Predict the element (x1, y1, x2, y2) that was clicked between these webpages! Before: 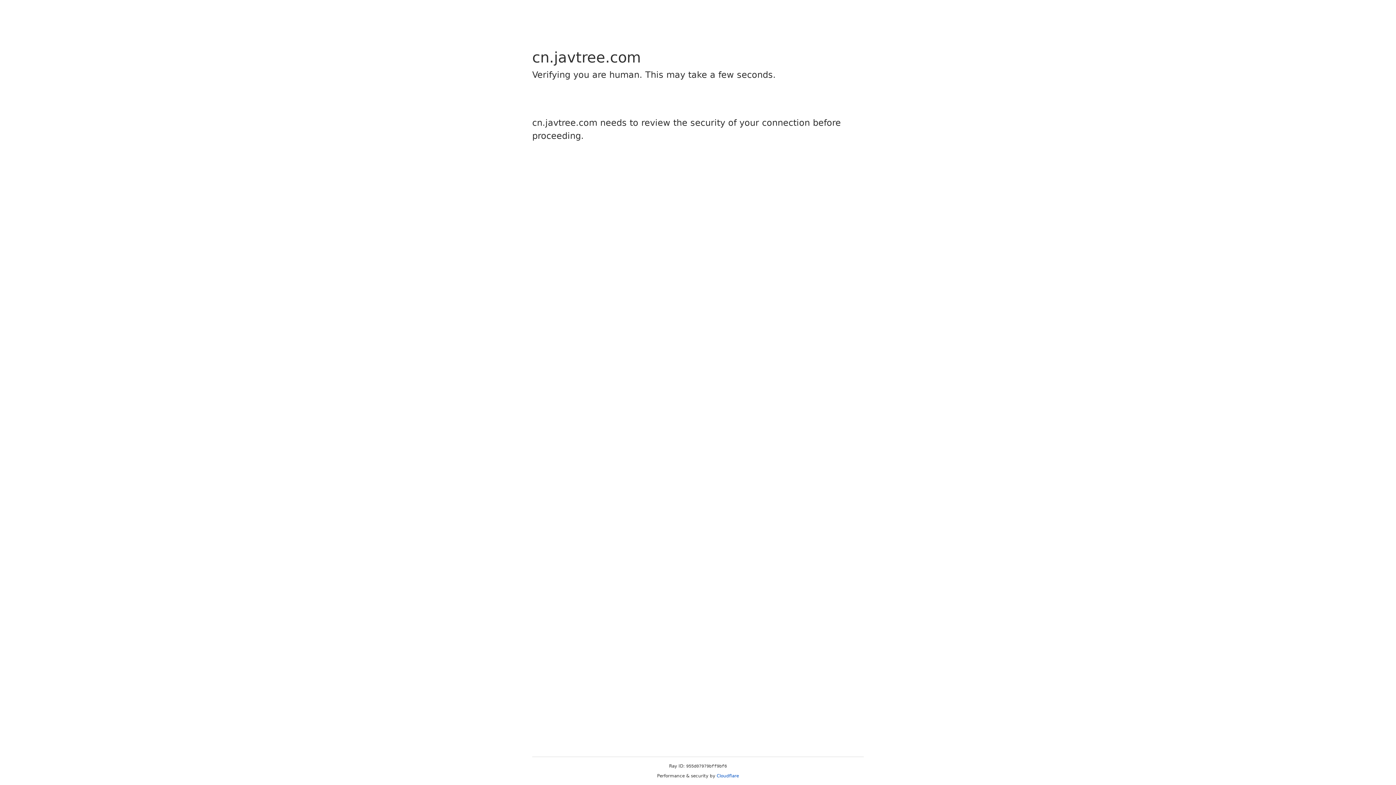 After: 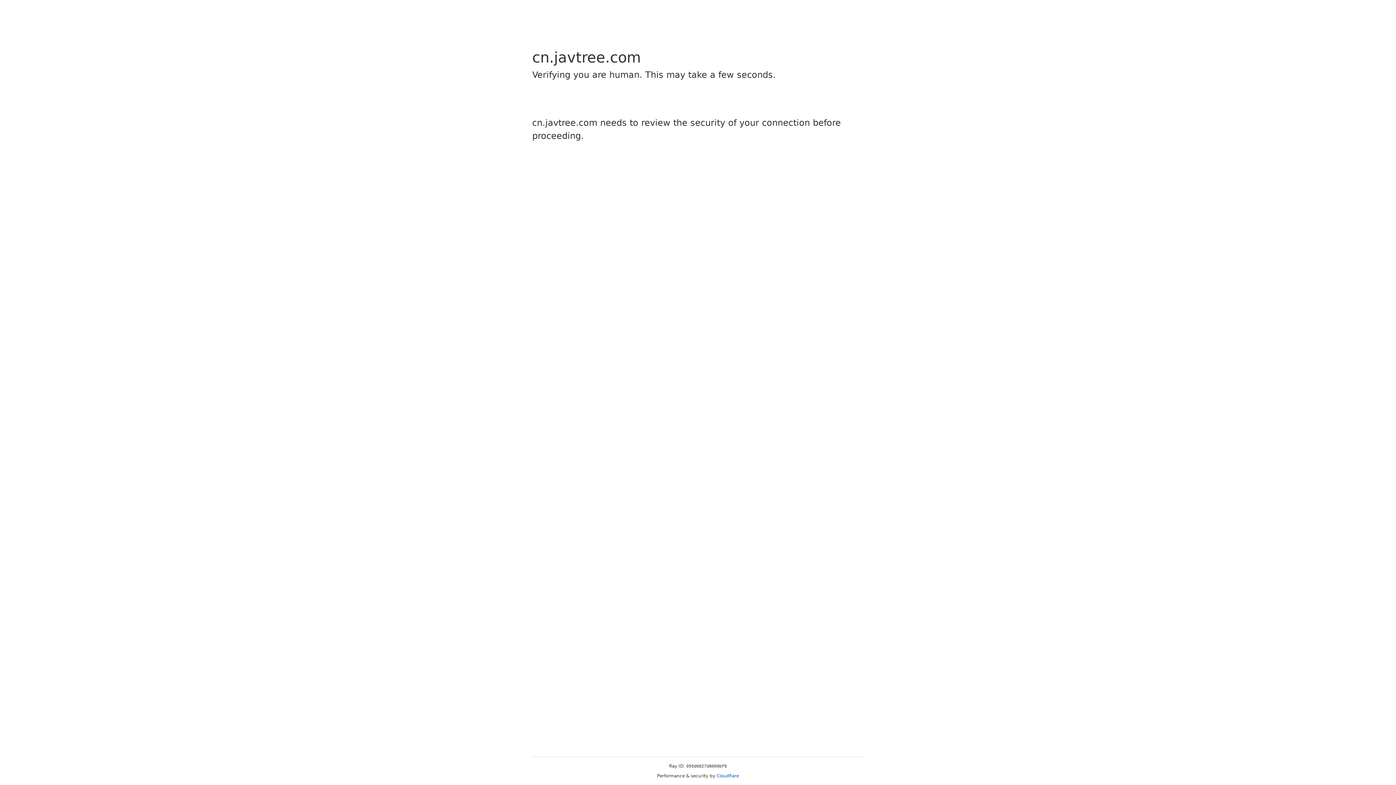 Action: label: Cloudflare bbox: (716, 773, 739, 778)